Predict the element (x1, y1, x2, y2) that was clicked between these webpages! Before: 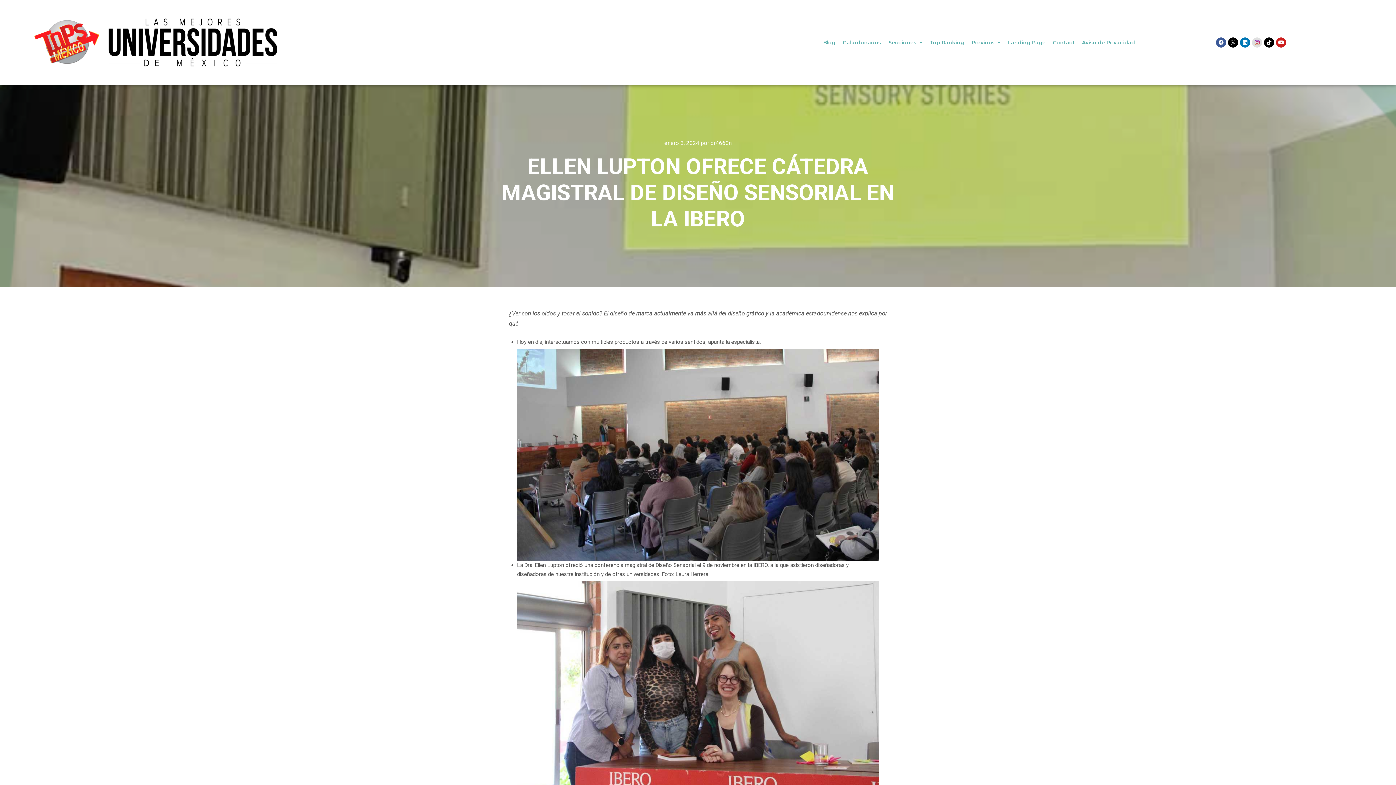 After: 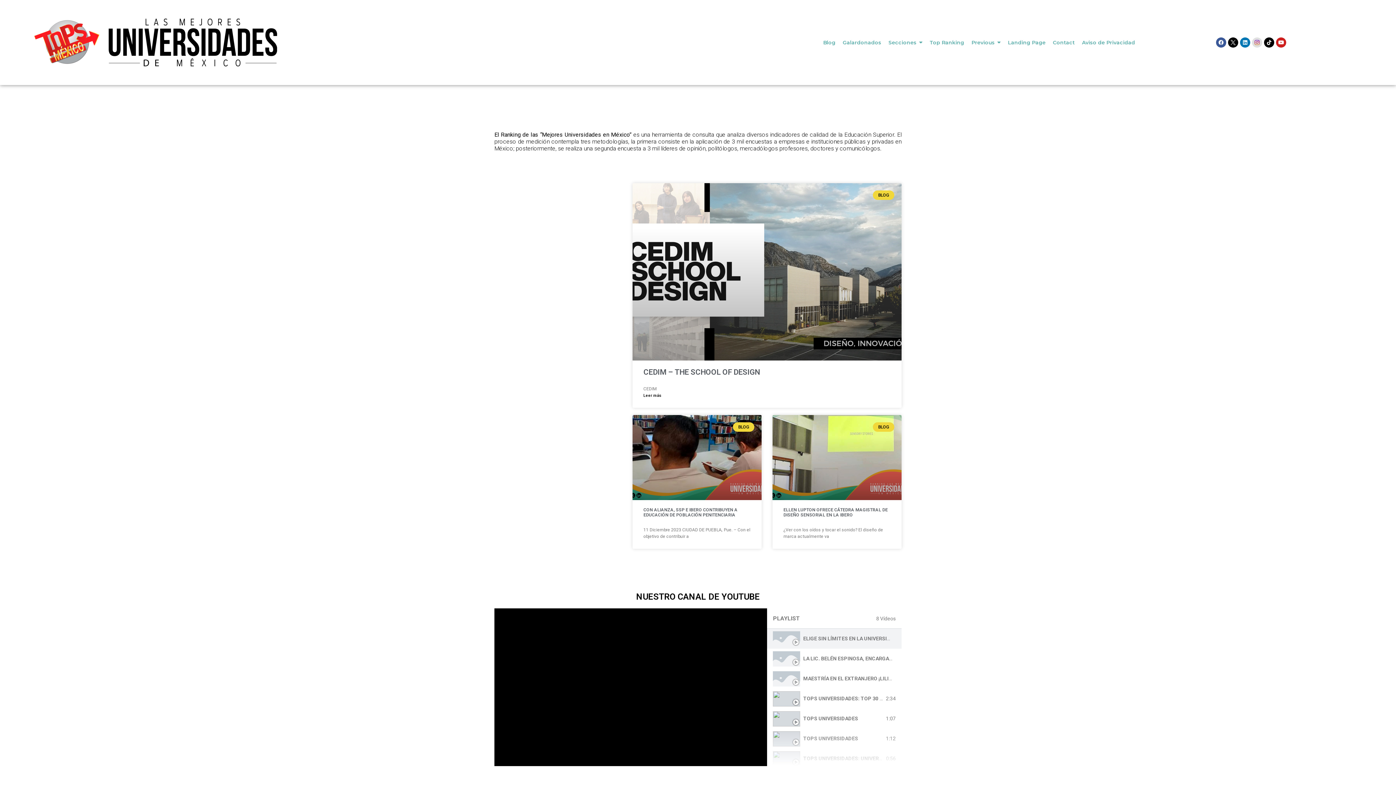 Action: bbox: (710, 139, 731, 146) label: dr4660n